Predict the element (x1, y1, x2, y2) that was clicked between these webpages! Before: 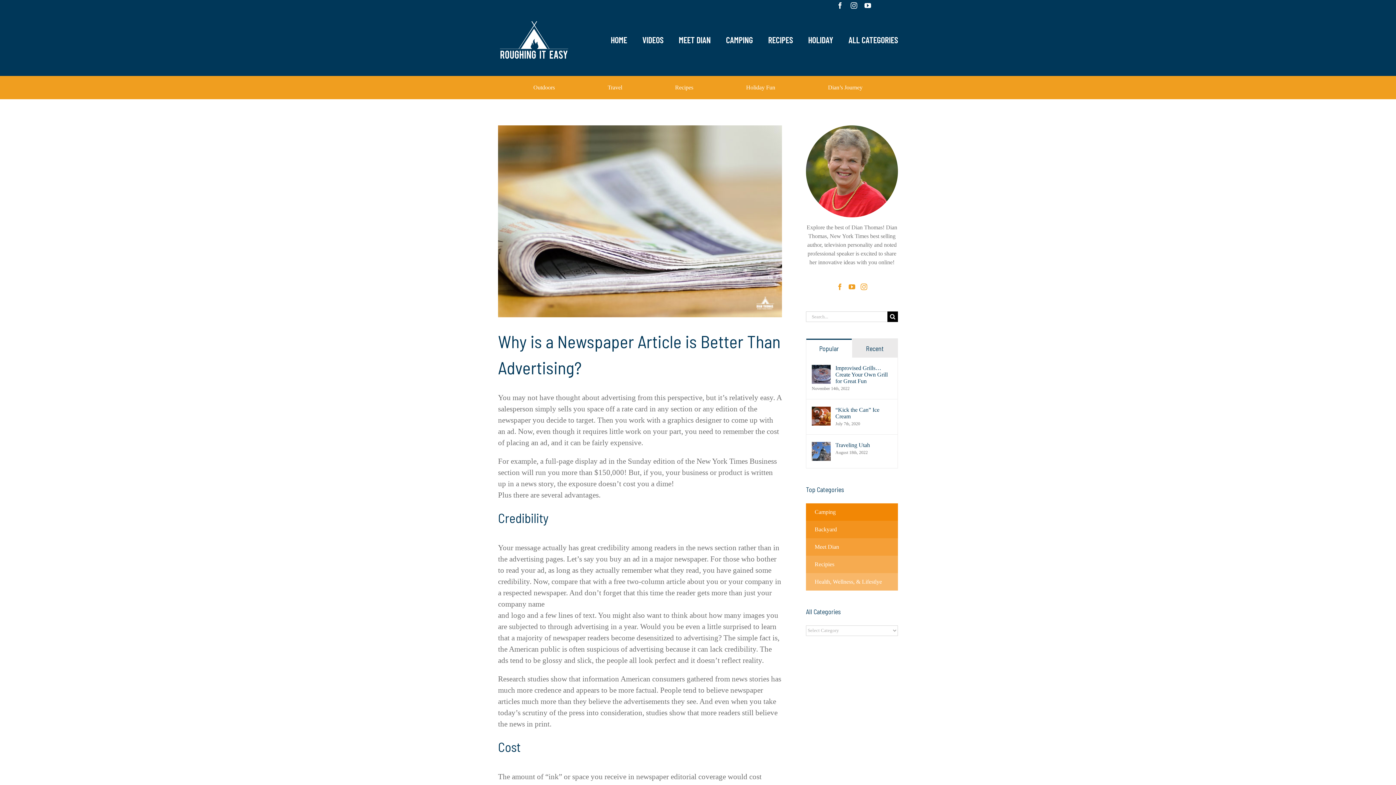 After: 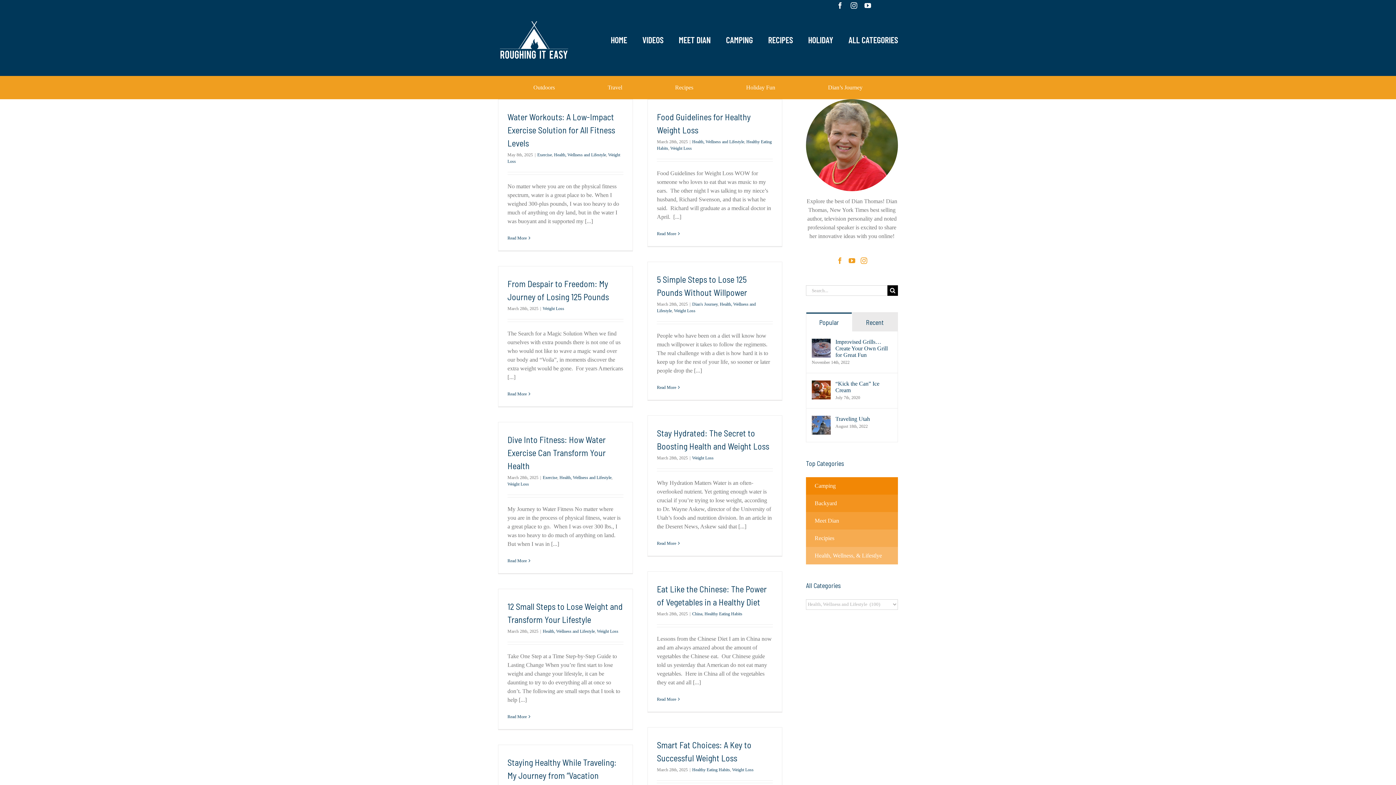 Action: bbox: (814, 578, 882, 585) label: Health, Wellness, & Lifestlye